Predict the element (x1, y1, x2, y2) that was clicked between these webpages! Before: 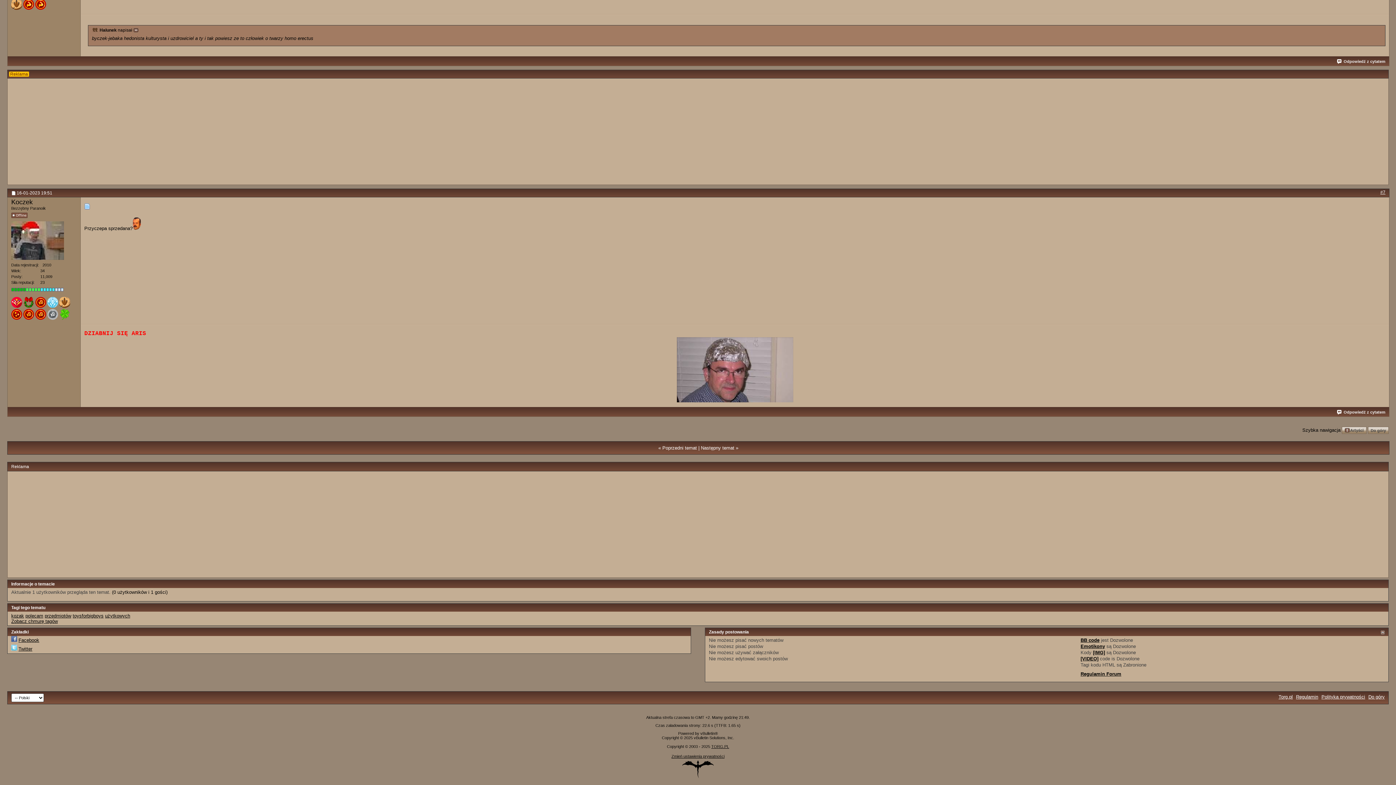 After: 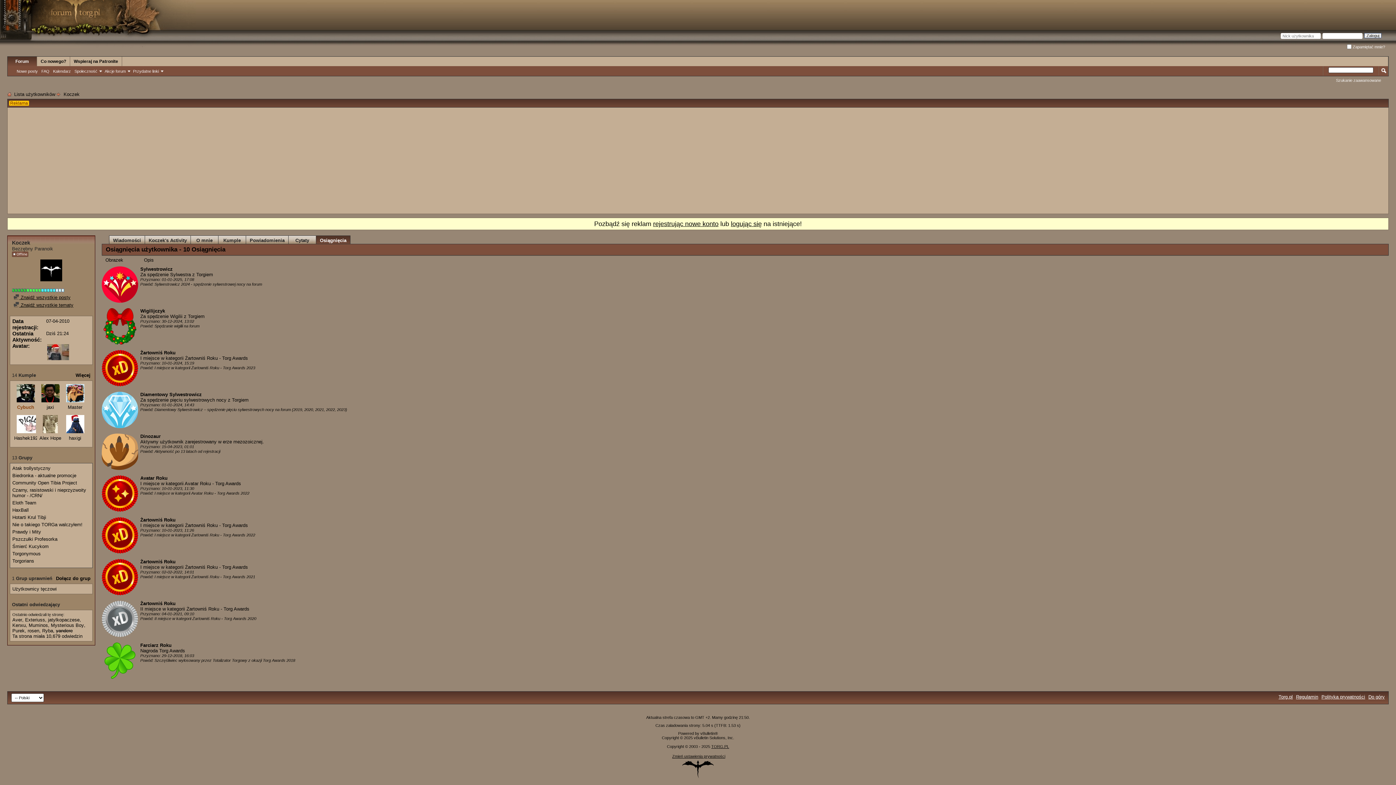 Action: label:   bbox: (47, 316, 59, 320)